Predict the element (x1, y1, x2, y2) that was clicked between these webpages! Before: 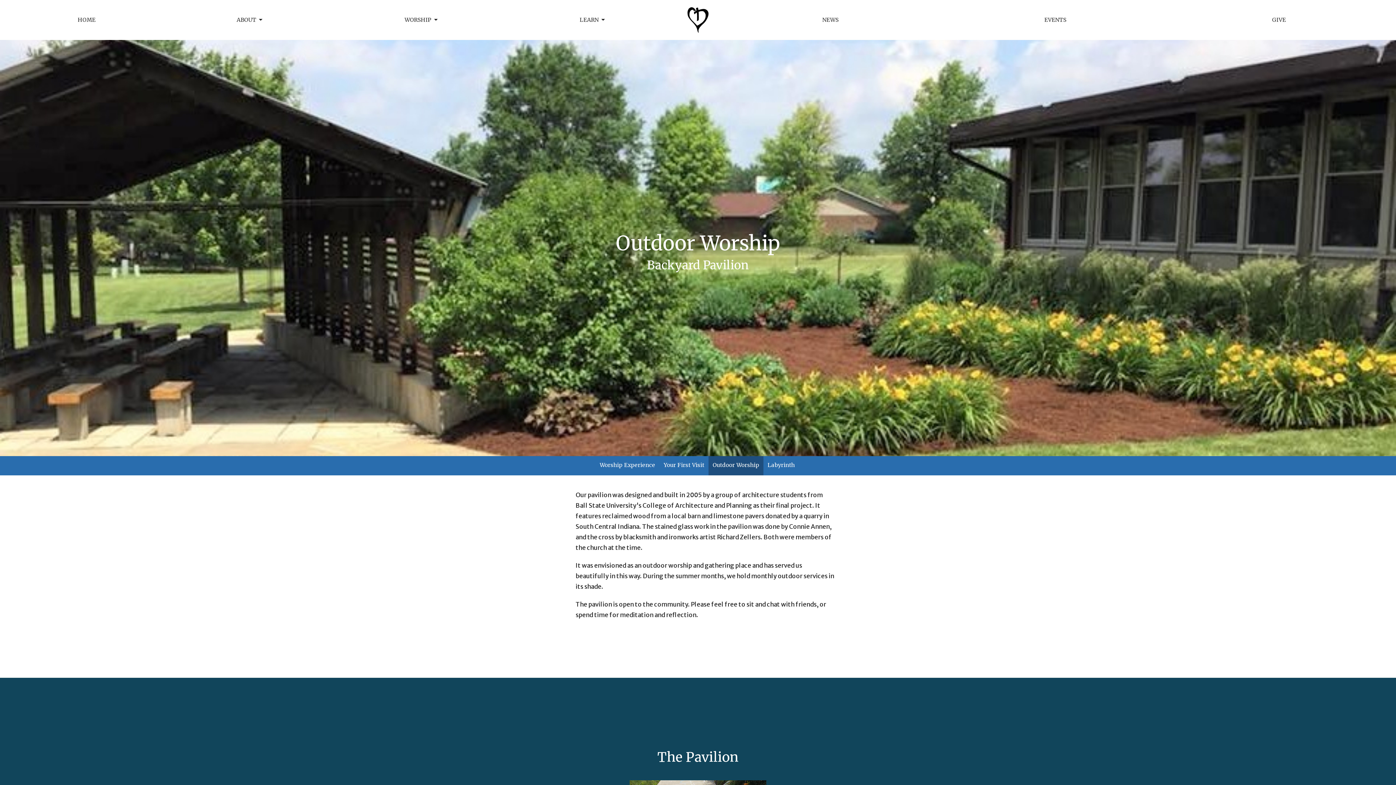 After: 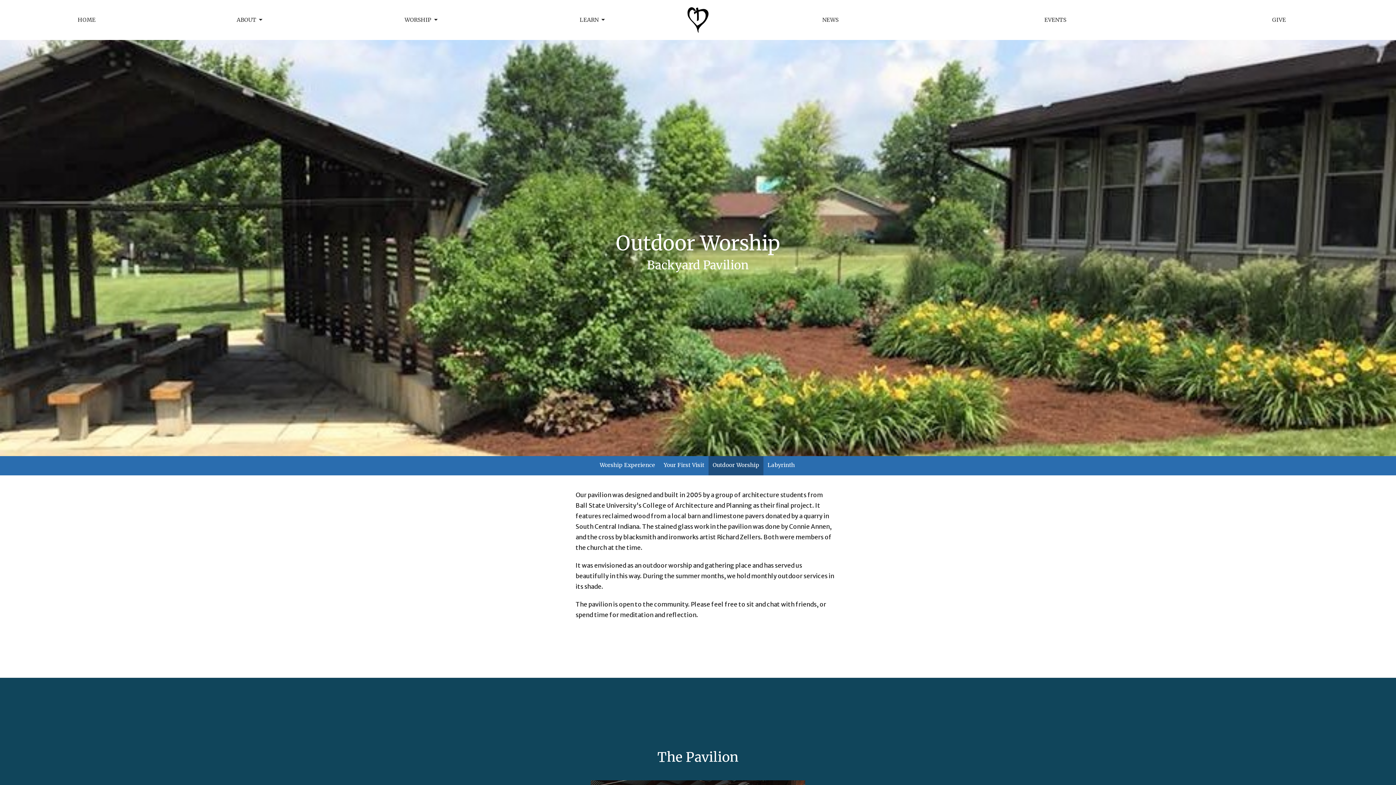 Action: label: Outdoor Worship bbox: (708, 456, 763, 475)